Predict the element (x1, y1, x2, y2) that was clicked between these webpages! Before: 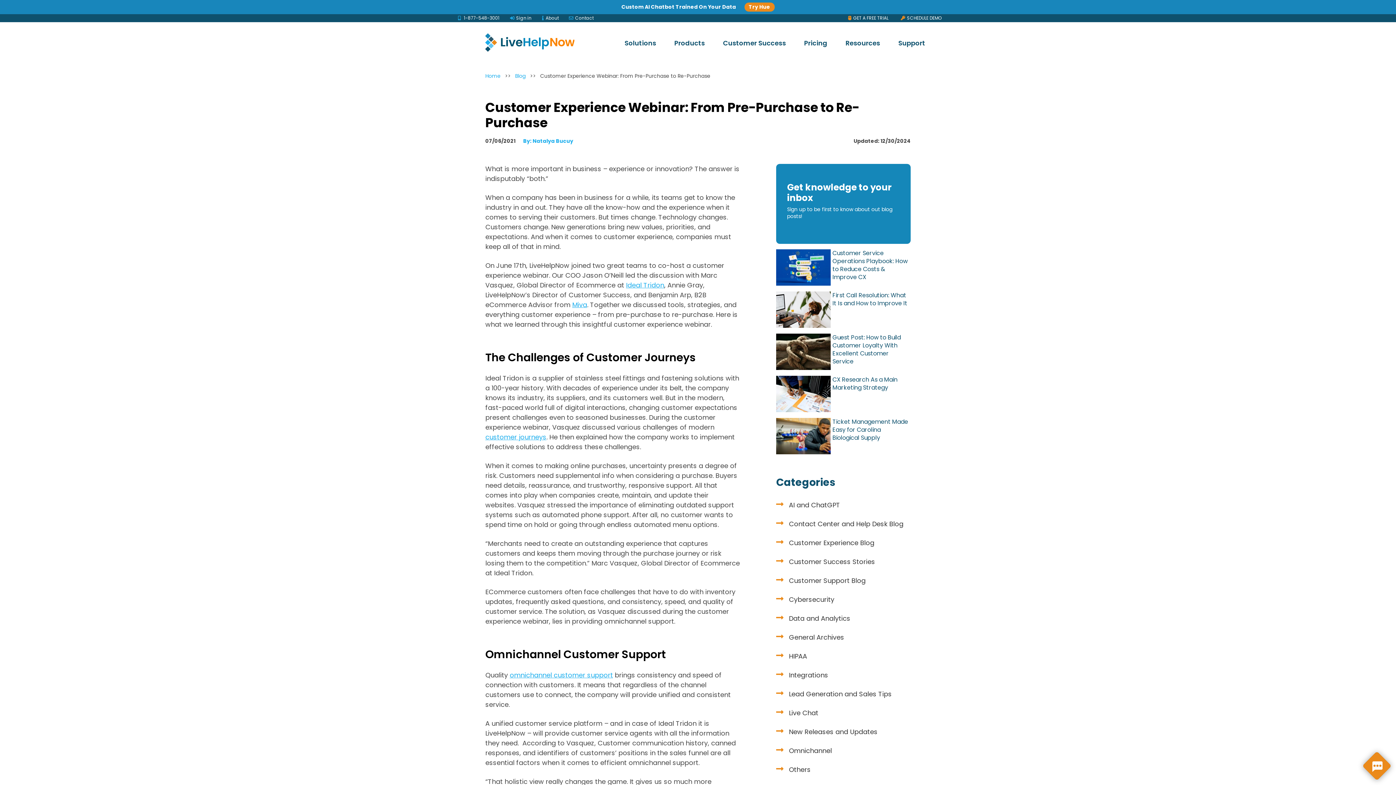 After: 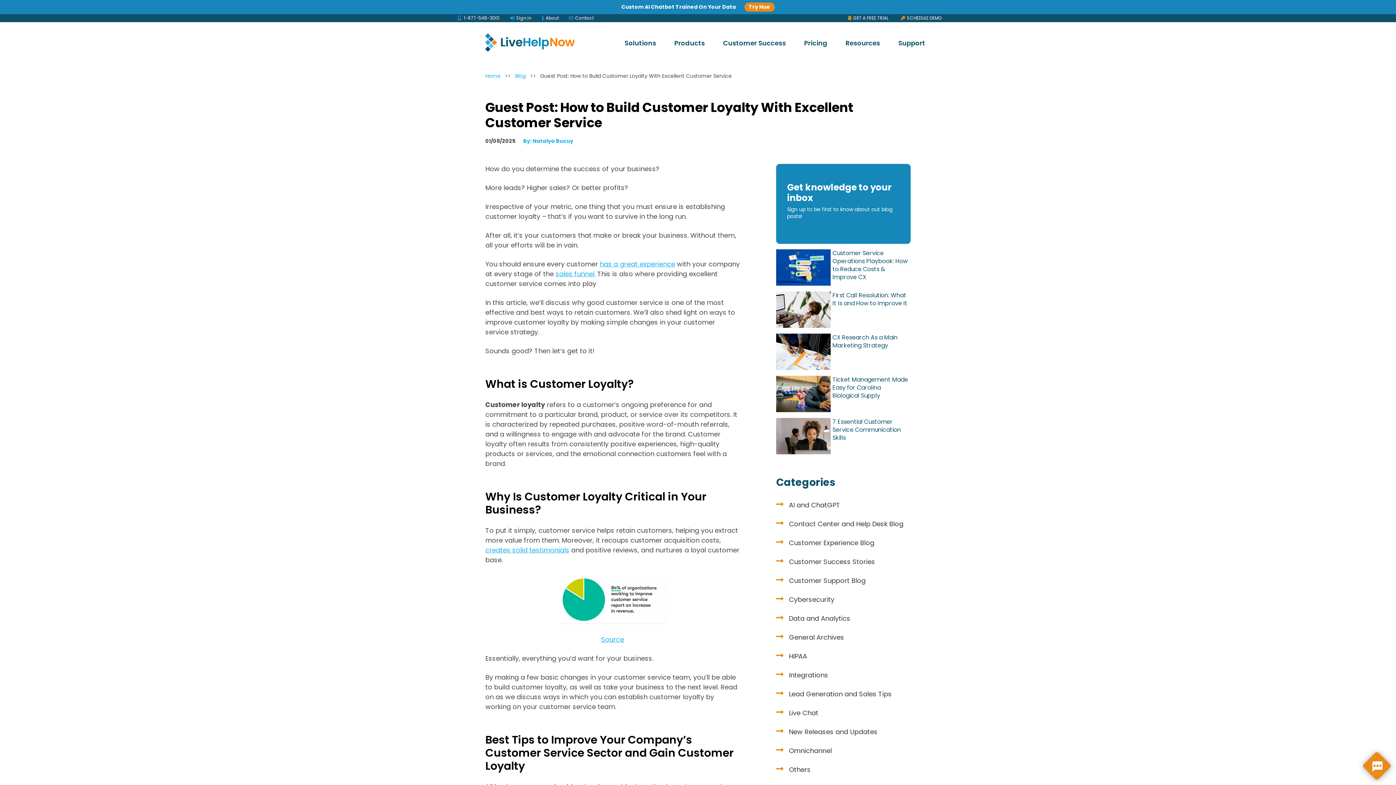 Action: label: Guest Post: How to Build Customer Loyalty With Excellent Customer Service bbox: (776, 333, 910, 370)